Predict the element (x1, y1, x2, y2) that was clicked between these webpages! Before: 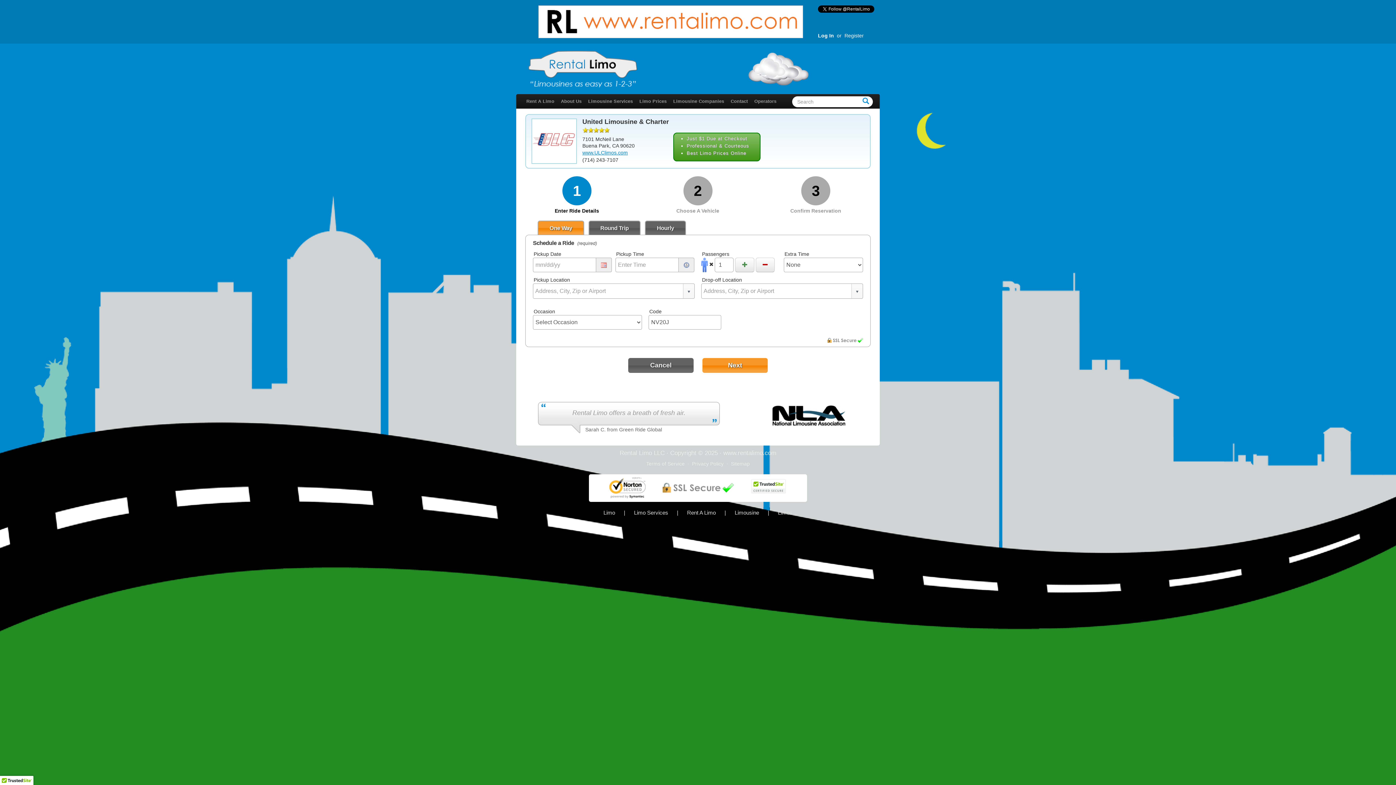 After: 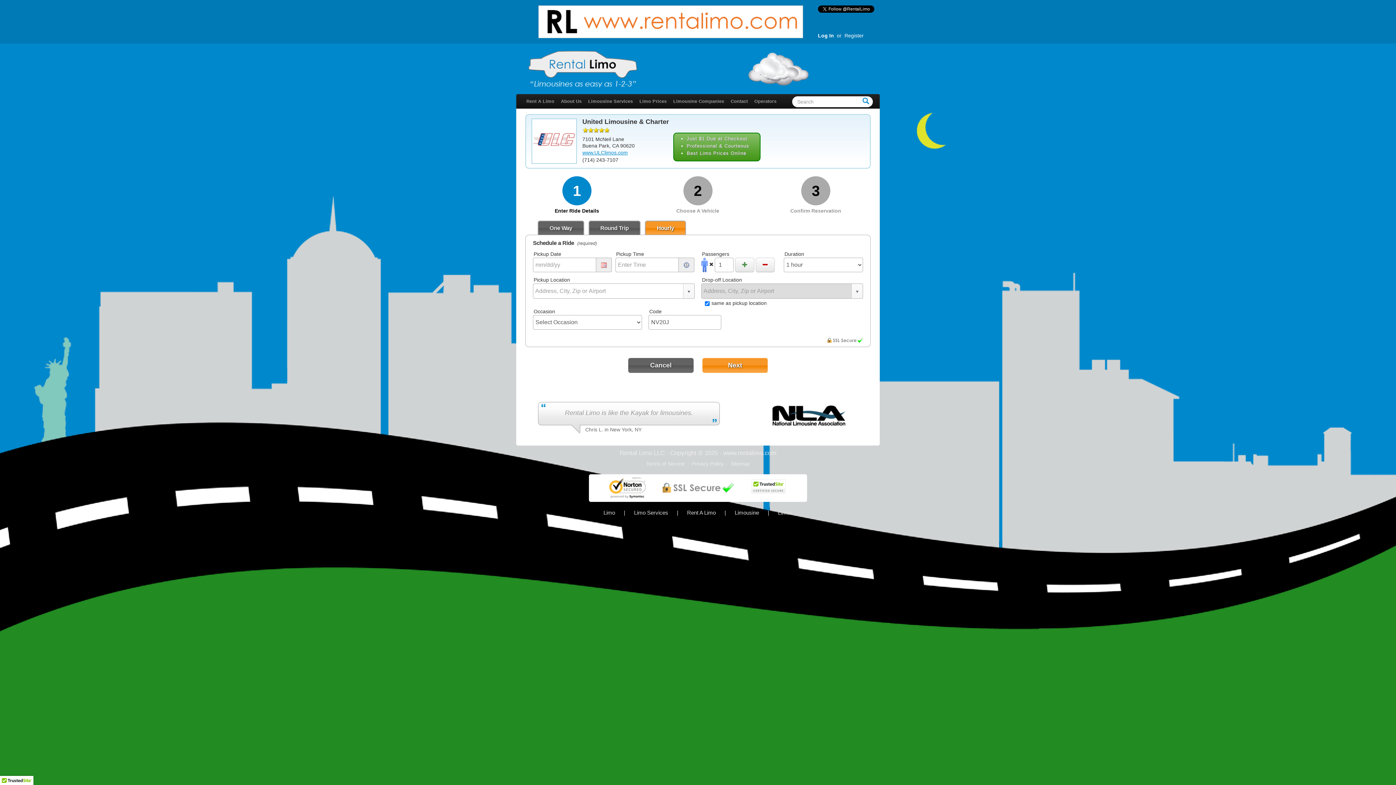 Action: bbox: (645, 220, 686, 234) label: Hourly